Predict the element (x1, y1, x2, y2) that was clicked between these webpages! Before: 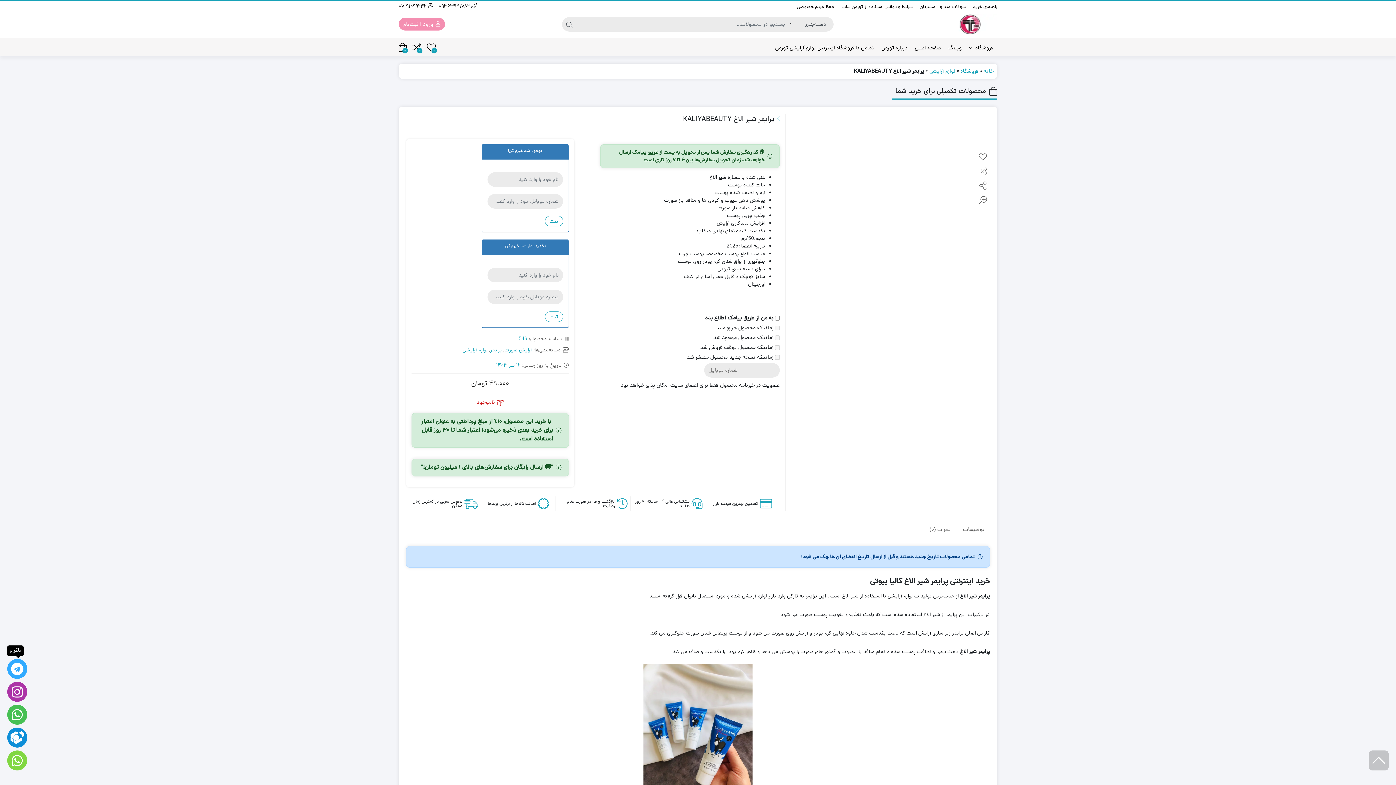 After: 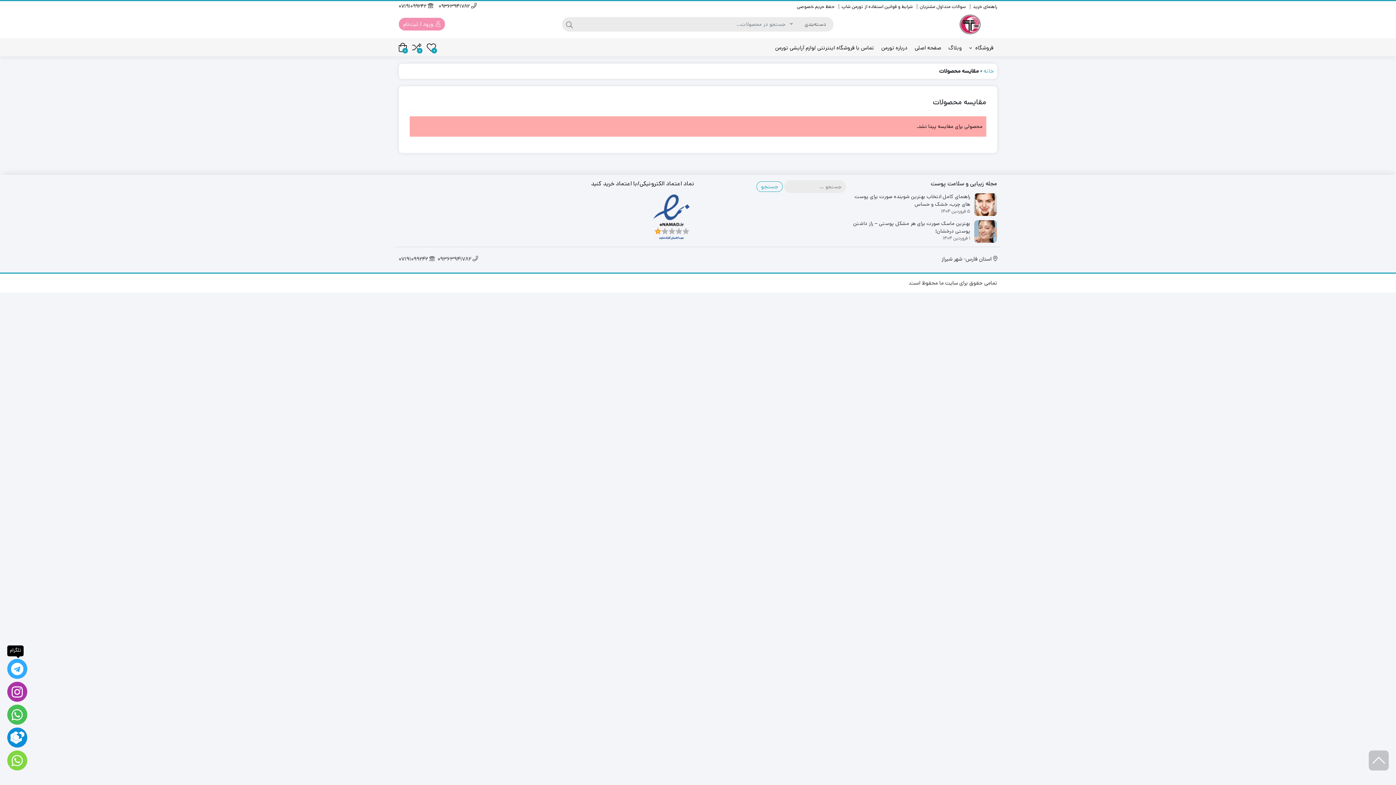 Action: bbox: (412, 42, 421, 51) label: مقایسه محصولات